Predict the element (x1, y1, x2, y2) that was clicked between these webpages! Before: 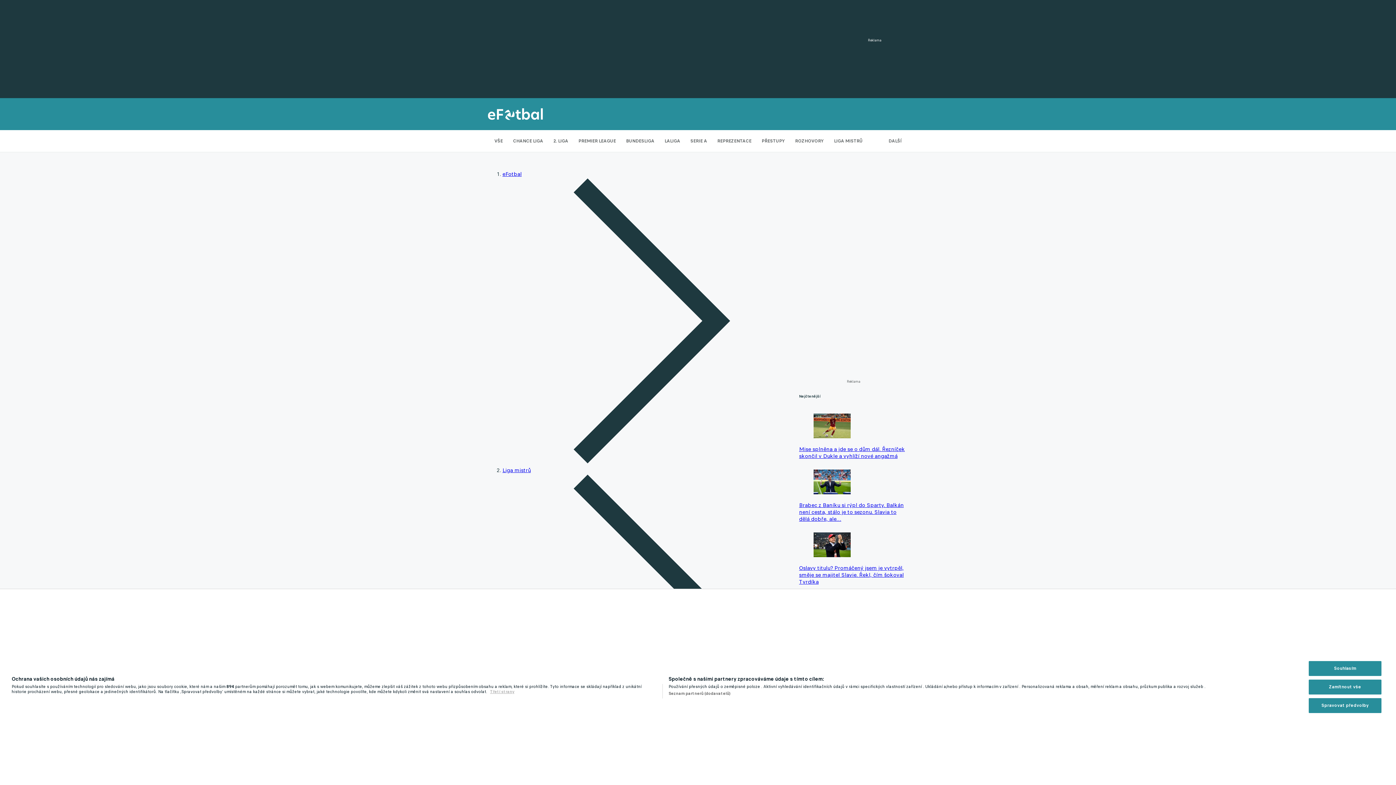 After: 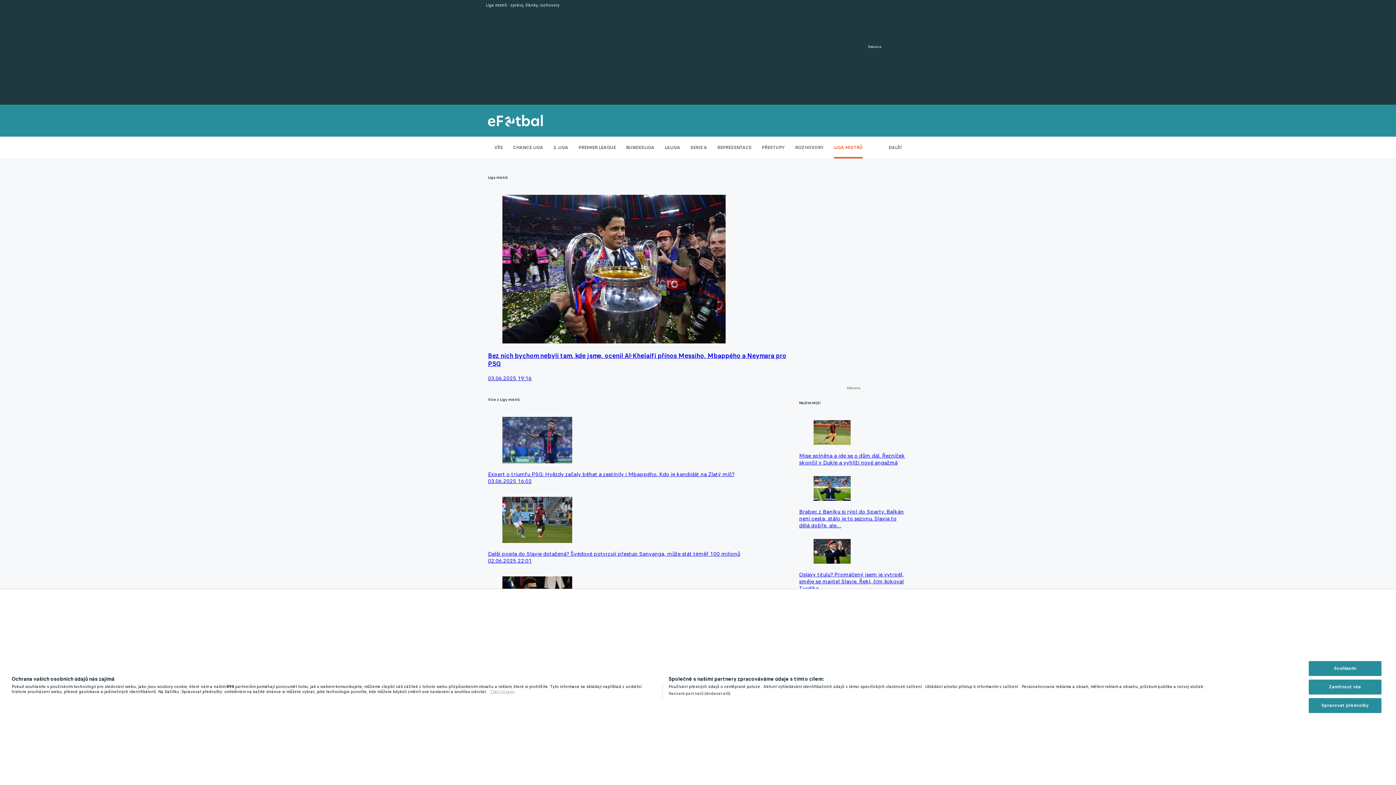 Action: bbox: (834, 130, 862, 152) label: LIGA MISTRŮ